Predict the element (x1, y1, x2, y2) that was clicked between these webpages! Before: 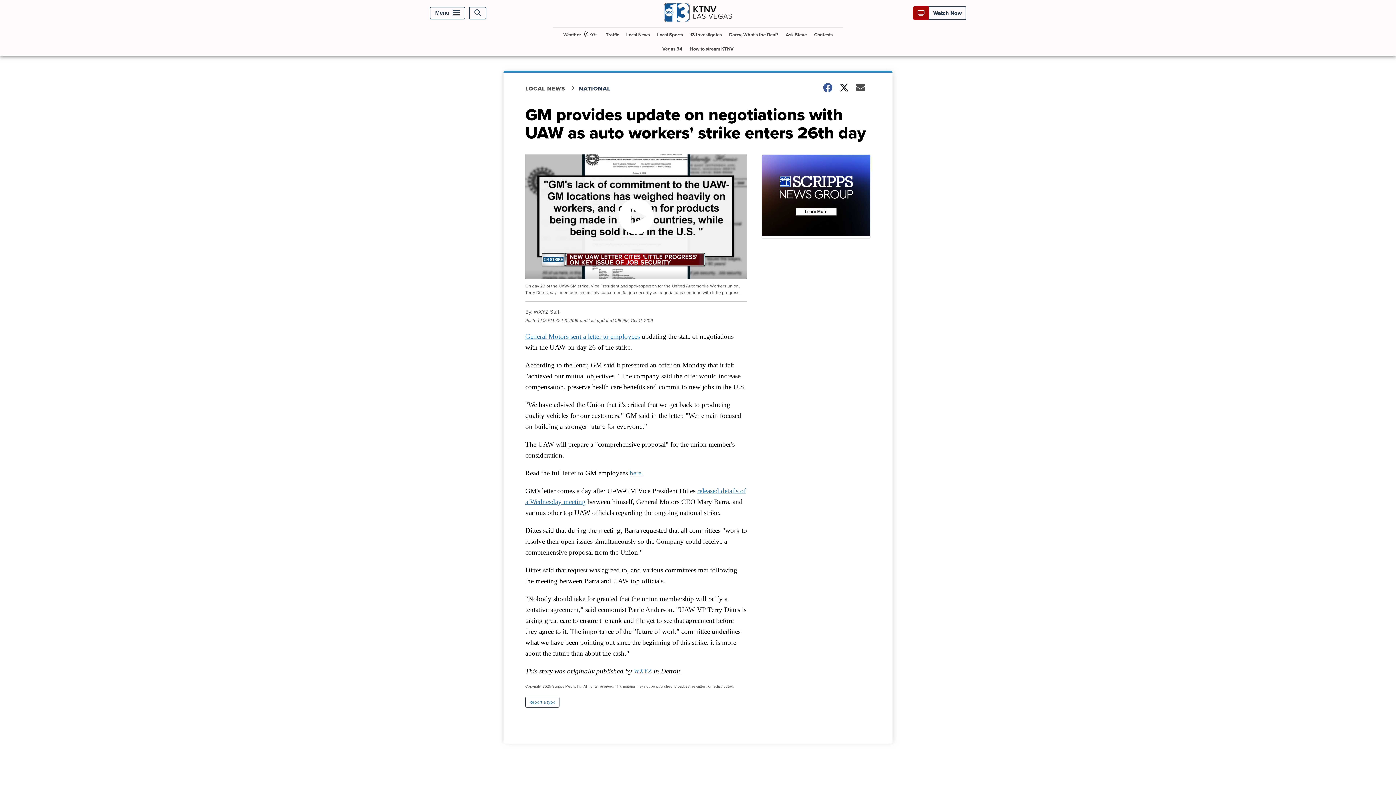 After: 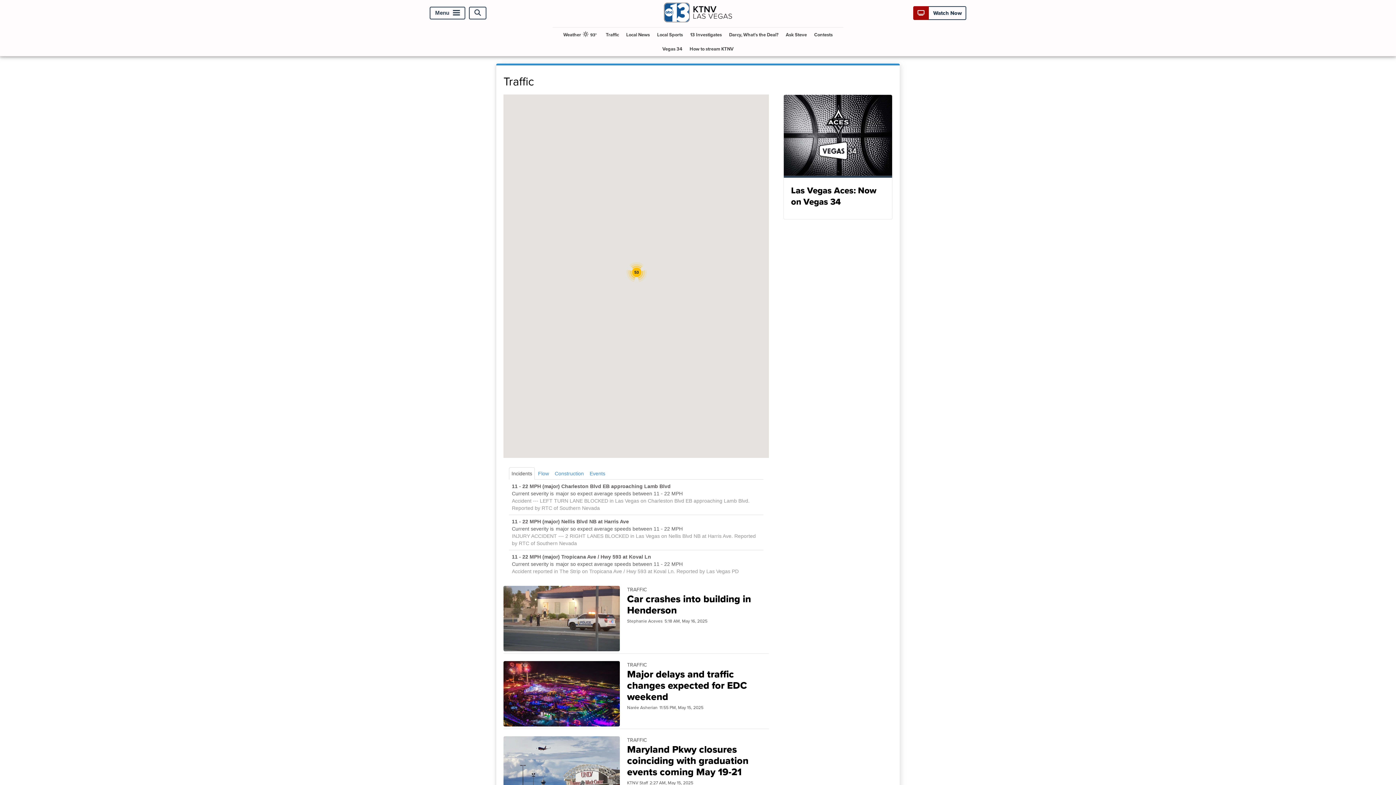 Action: bbox: (603, 27, 622, 41) label: Traffic